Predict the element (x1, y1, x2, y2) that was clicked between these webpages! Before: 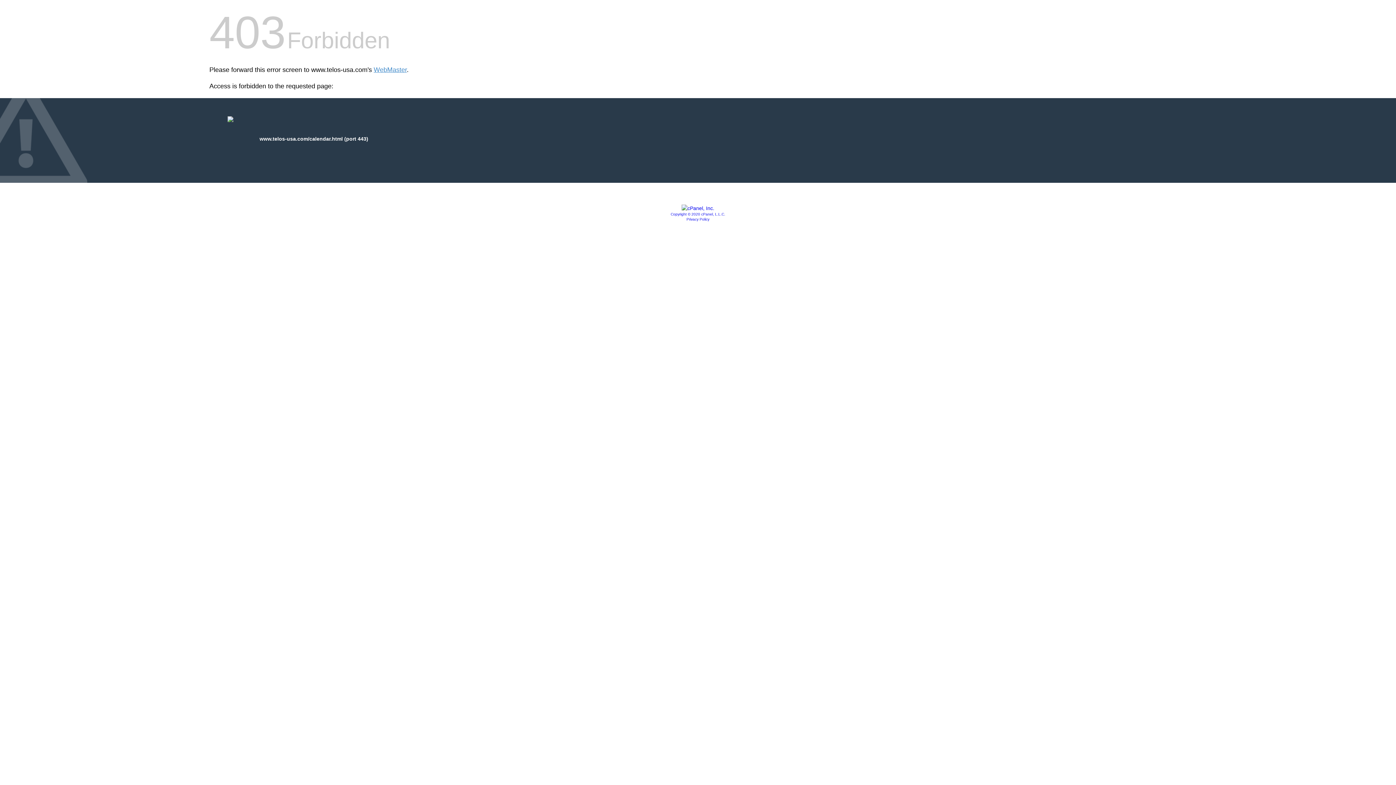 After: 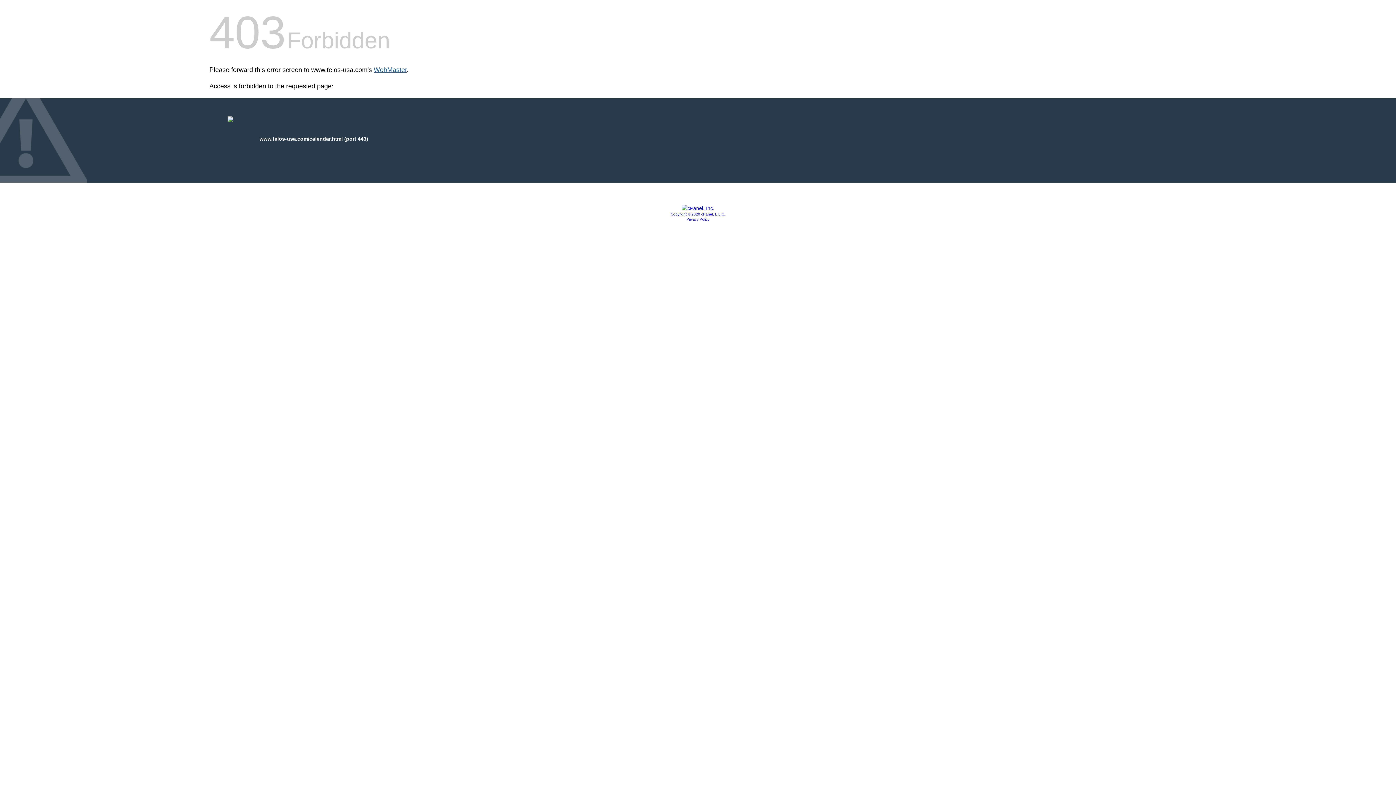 Action: bbox: (373, 66, 406, 73) label: WebMaster